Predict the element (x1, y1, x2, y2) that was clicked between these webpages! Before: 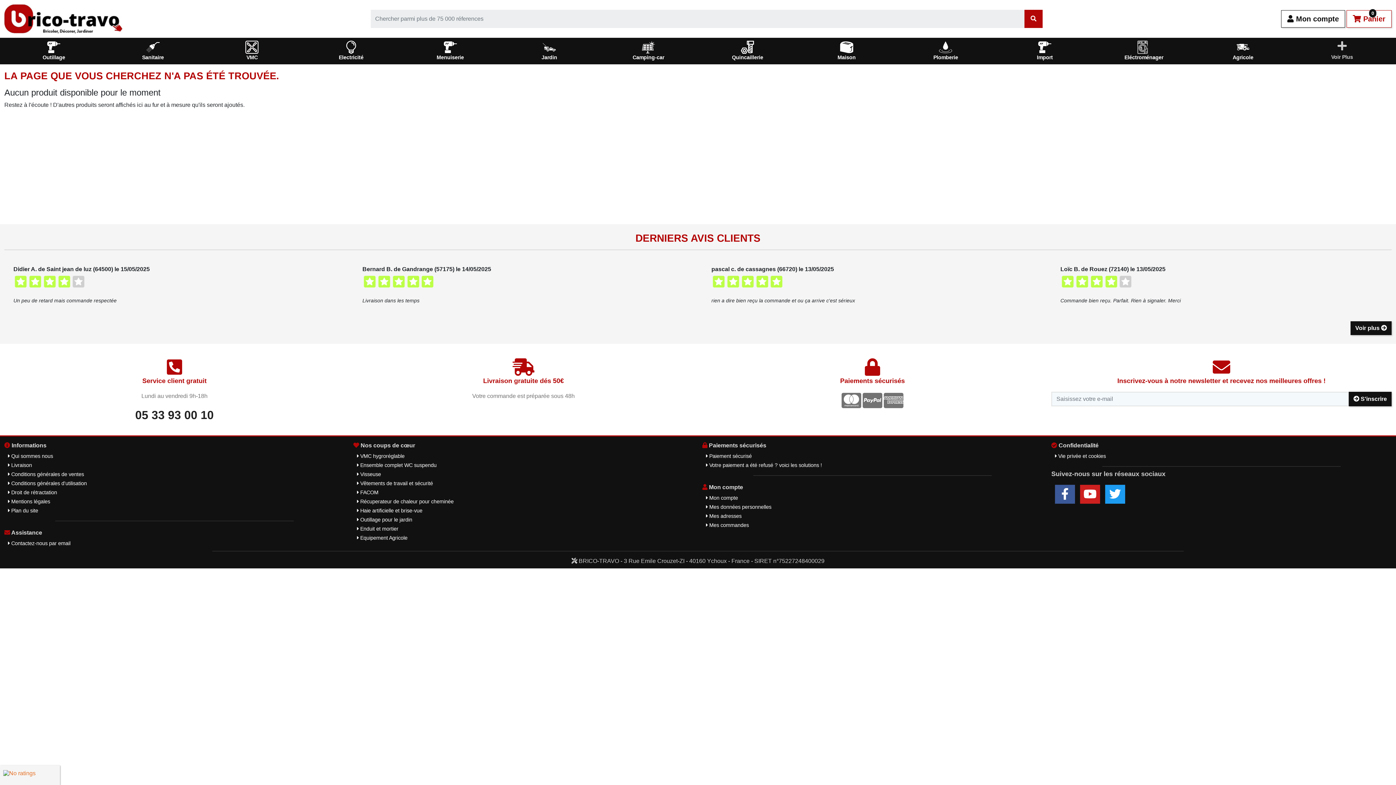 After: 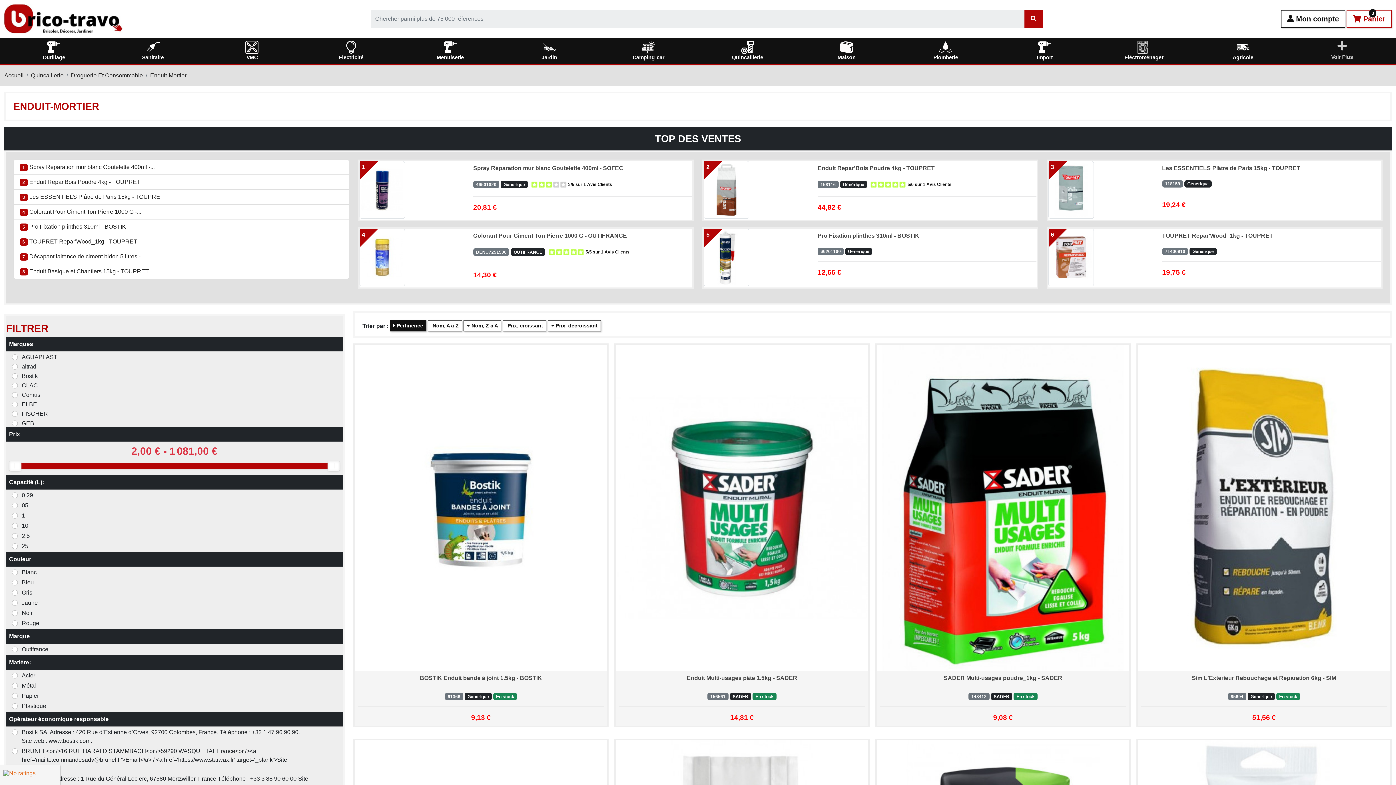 Action: bbox: (357, 524, 693, 533) label:  Enduit et mortier